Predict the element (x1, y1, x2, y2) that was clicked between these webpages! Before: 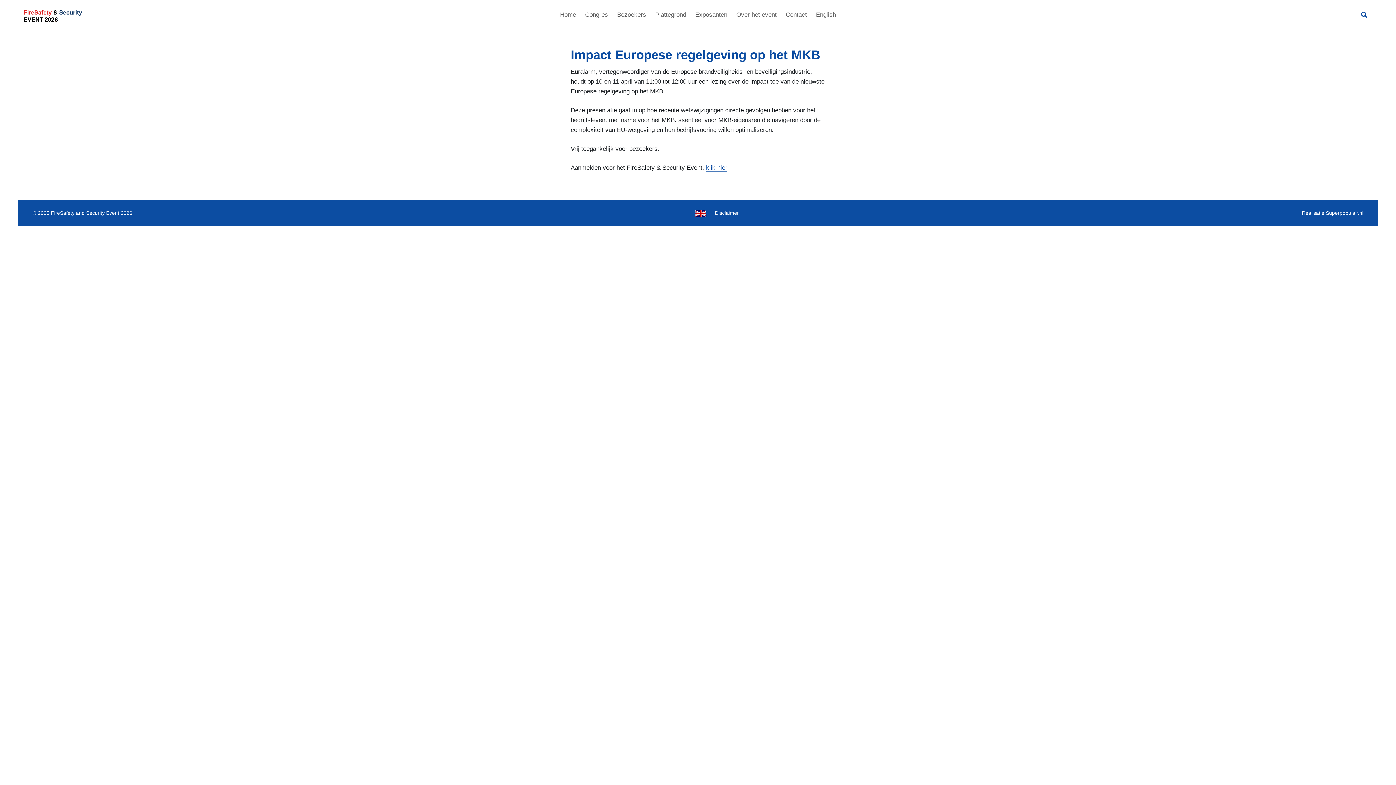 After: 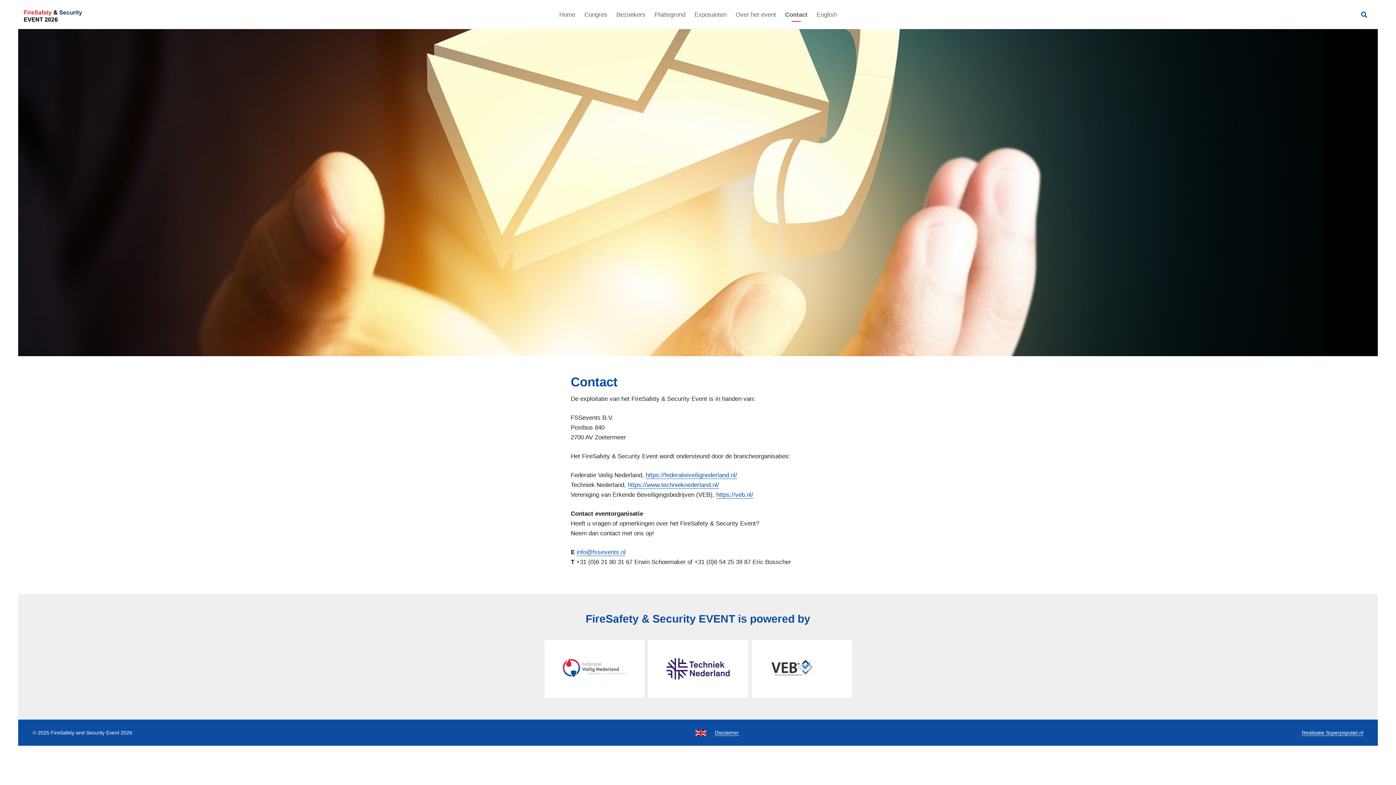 Action: bbox: (782, 0, 810, 29) label: Contact